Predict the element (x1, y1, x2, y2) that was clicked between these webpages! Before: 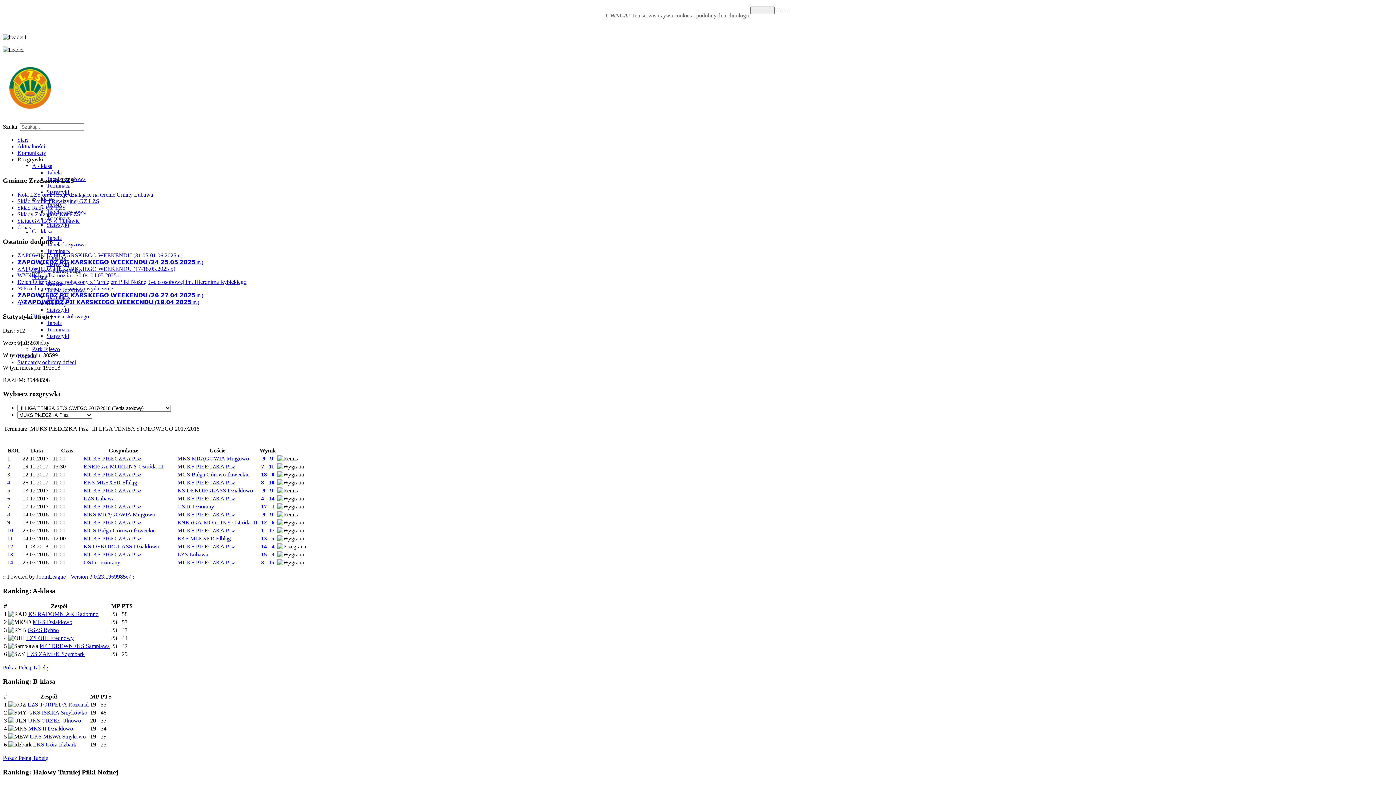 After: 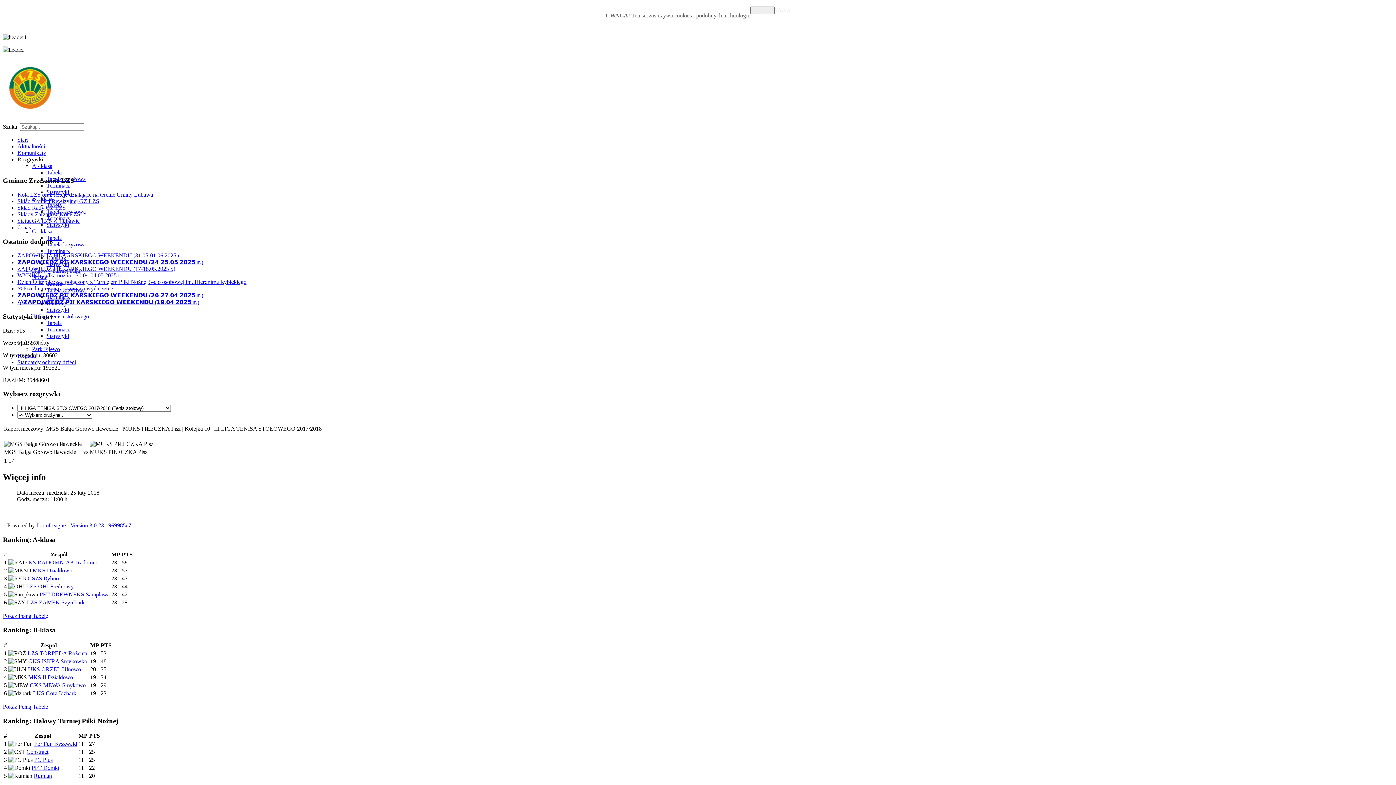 Action: label: 1 - 17 bbox: (261, 527, 274, 533)